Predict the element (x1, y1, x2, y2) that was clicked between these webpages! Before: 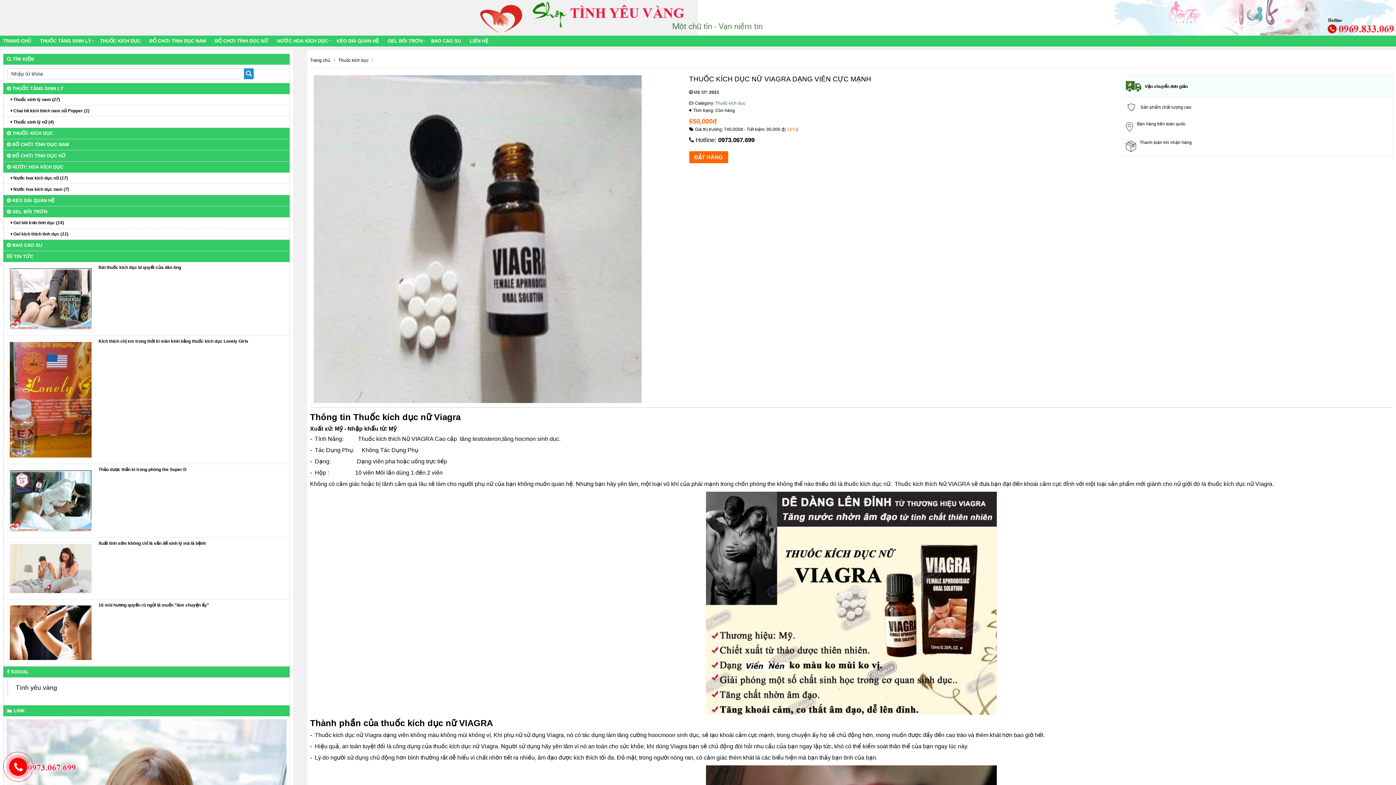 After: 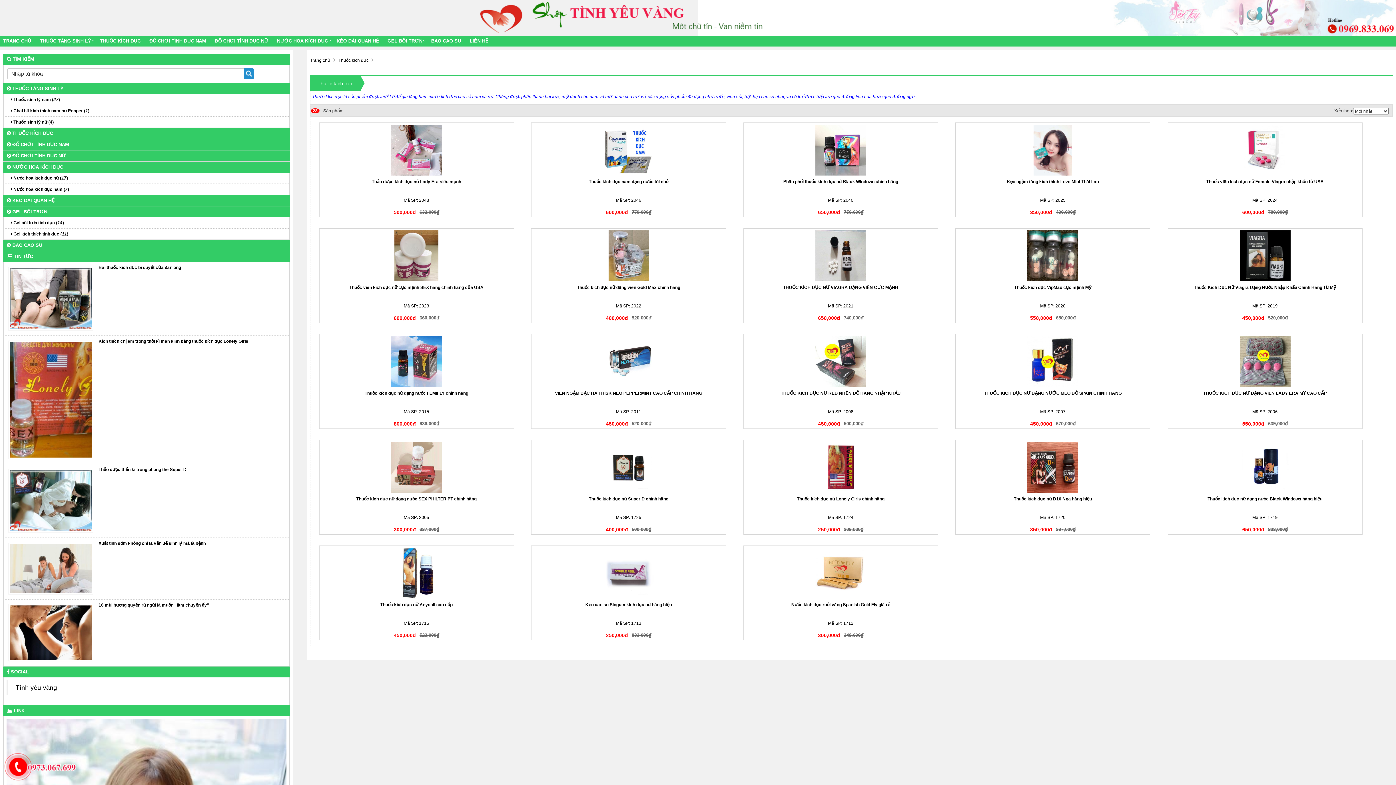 Action: label: THUỐC KÍCH DỤC bbox: (96, 35, 146, 46)